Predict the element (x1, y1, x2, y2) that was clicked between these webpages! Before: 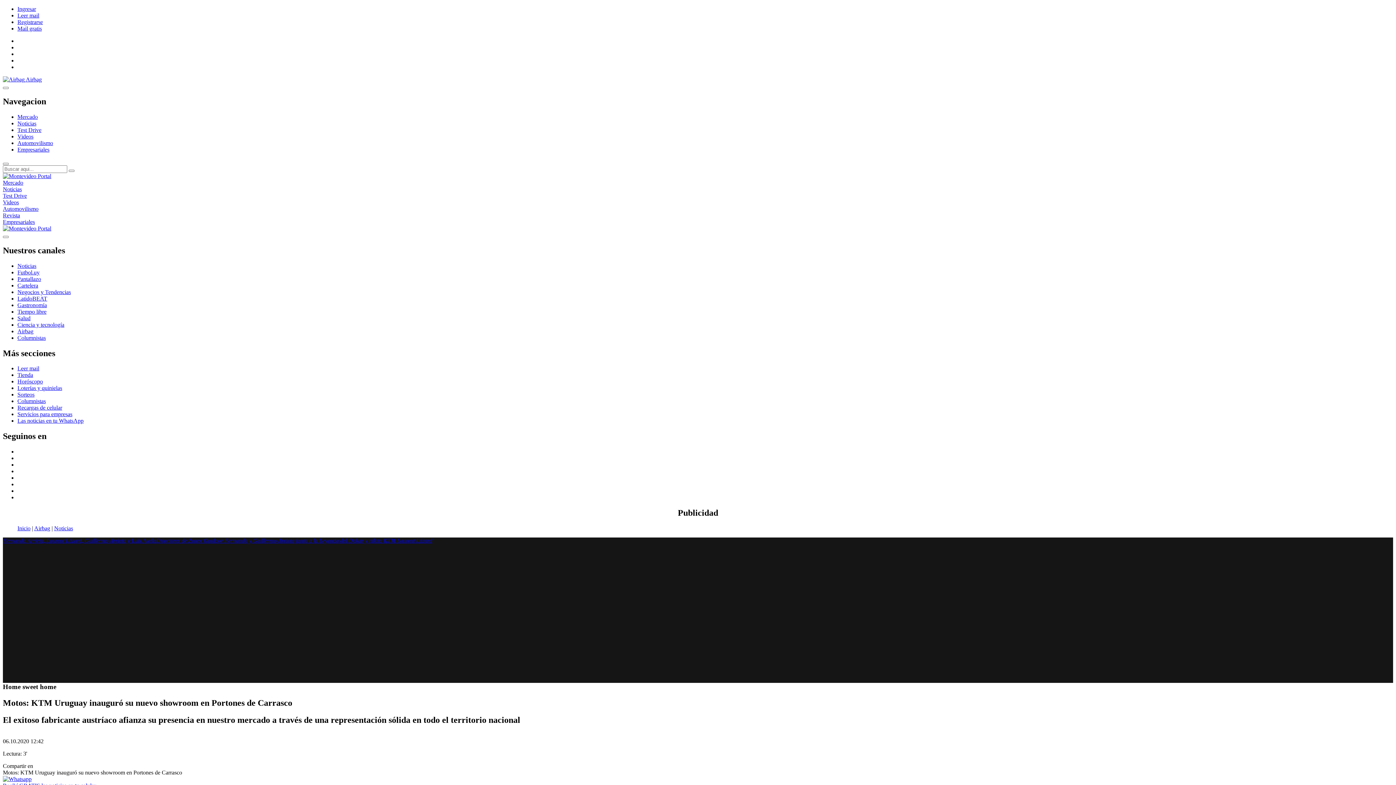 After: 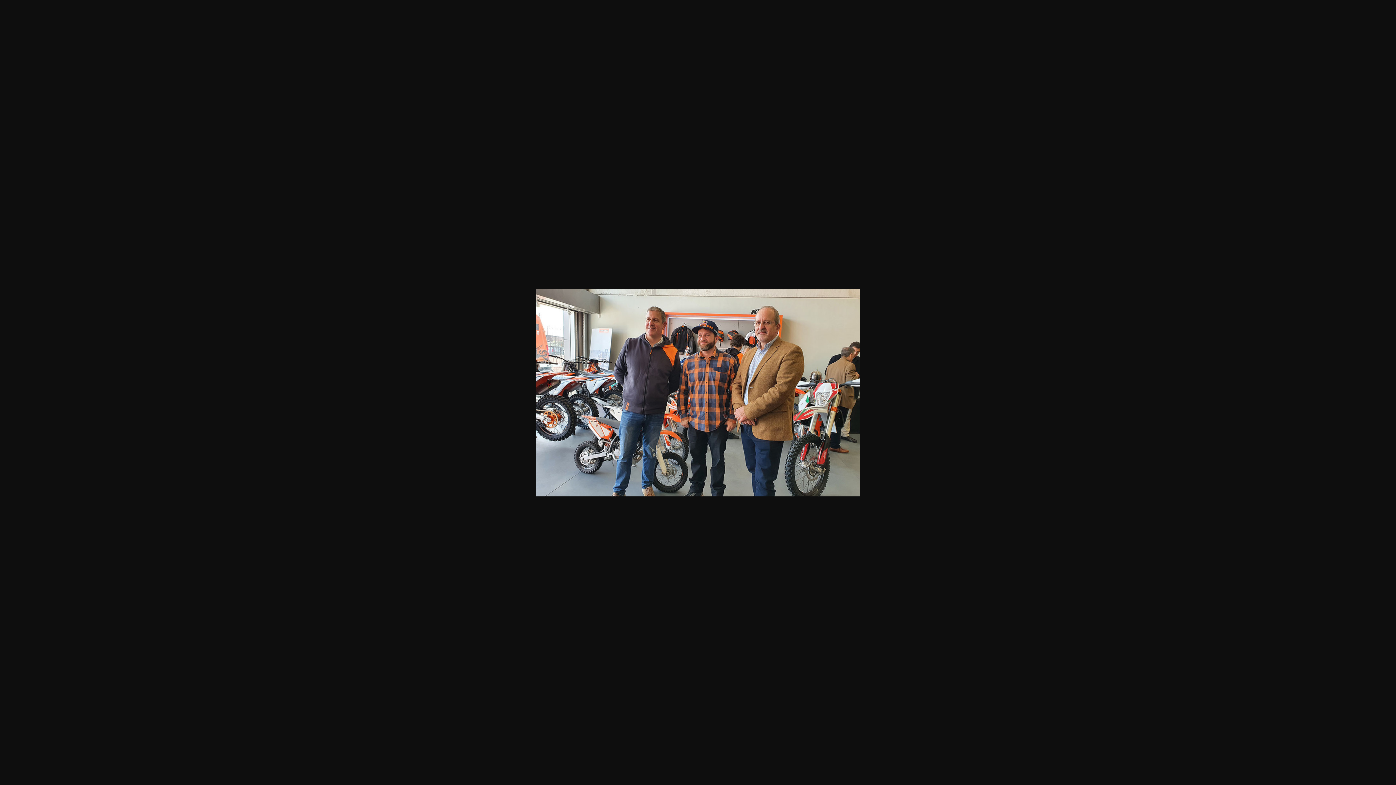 Action: bbox: (156, 537, 432, 544) label: Directores de Zenex Outdoor Fernando y Guillermo Arrieta junto a la Leyenda del Dakar y piloto KTM Laurent Lázard